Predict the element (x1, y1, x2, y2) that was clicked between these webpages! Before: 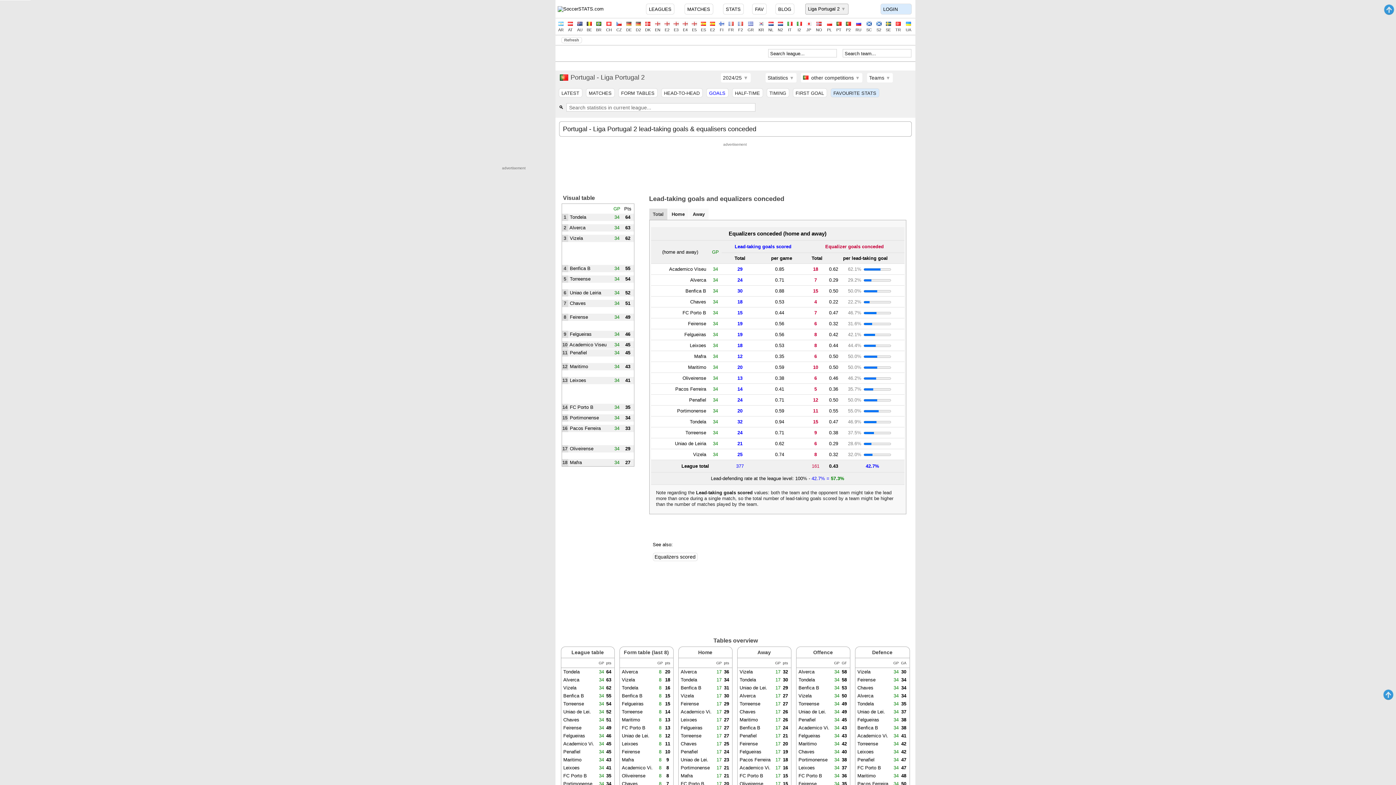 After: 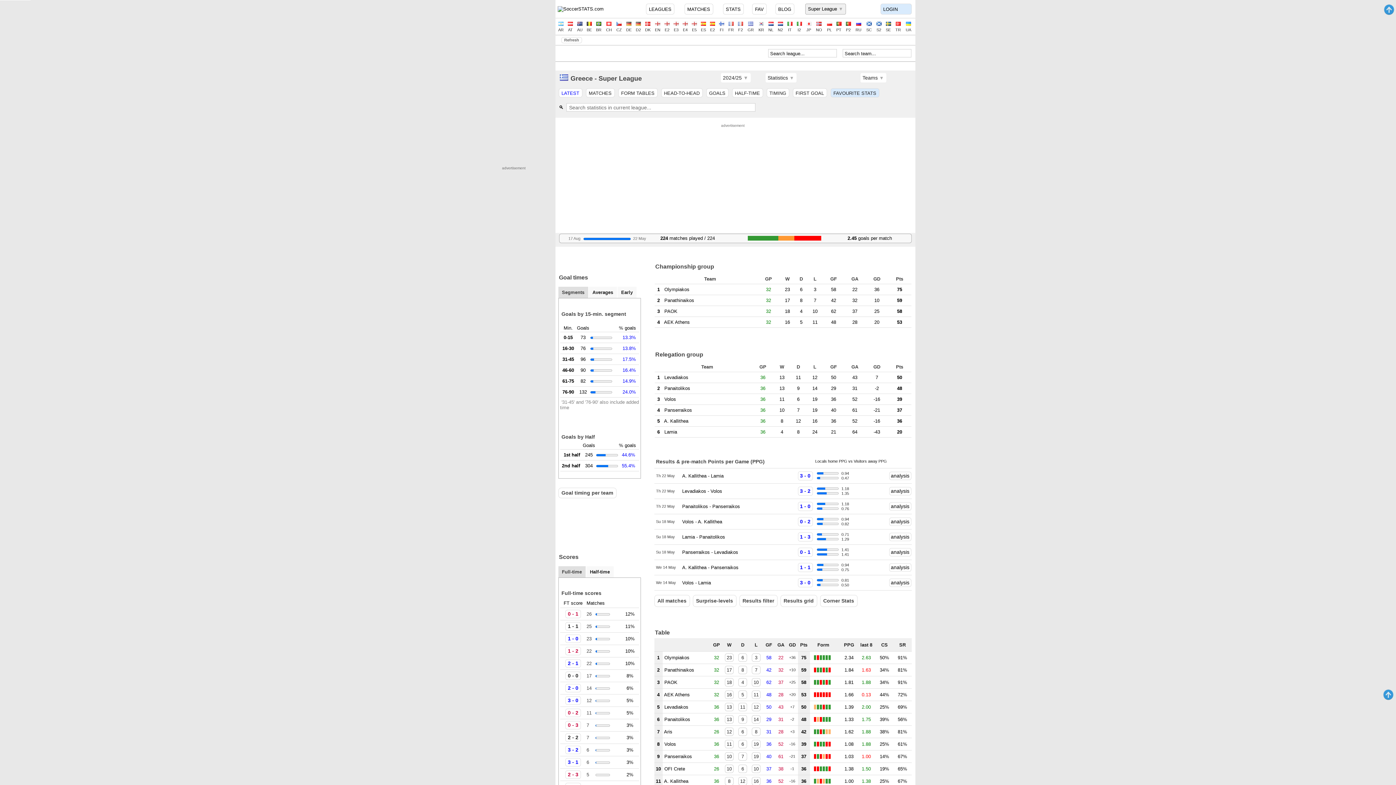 Action: label: 
GR bbox: (745, 20, 756, 32)